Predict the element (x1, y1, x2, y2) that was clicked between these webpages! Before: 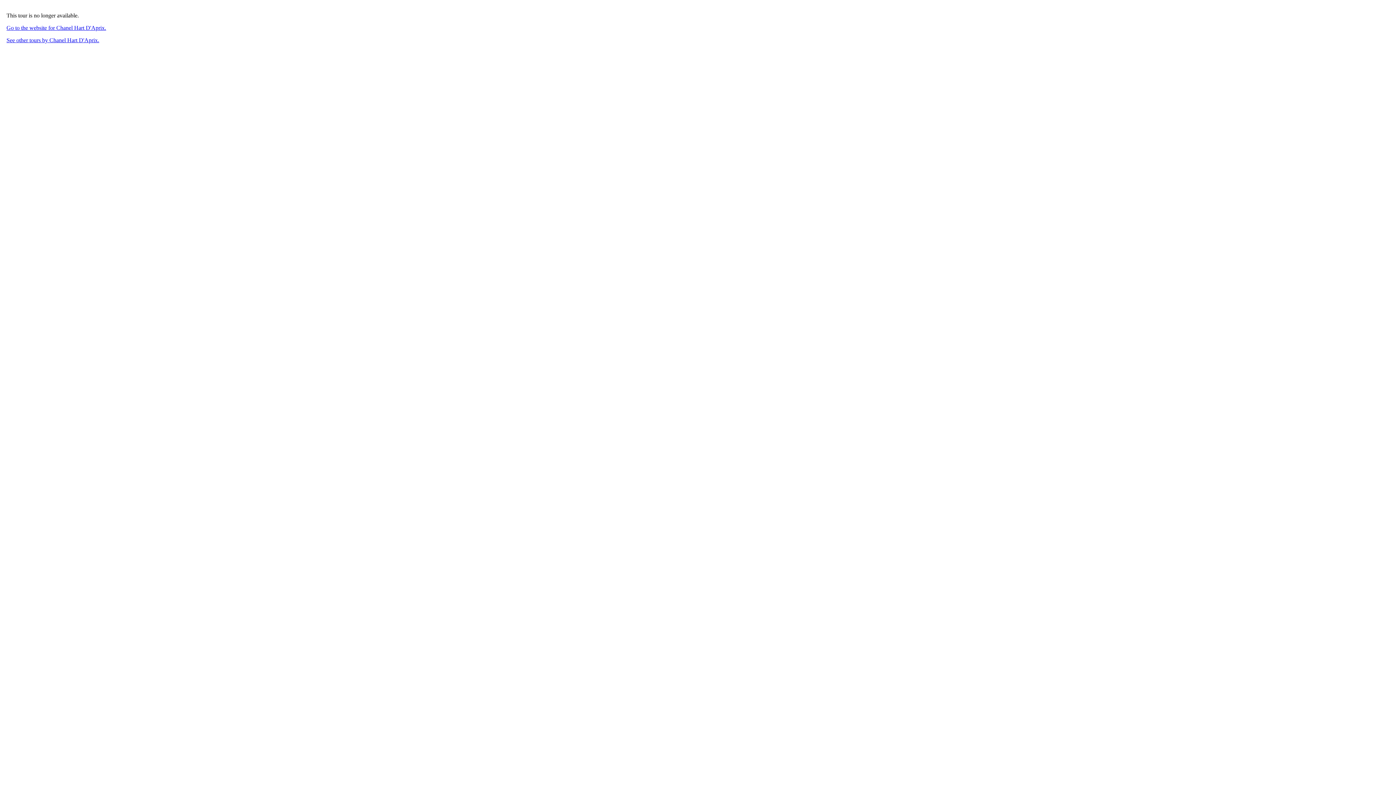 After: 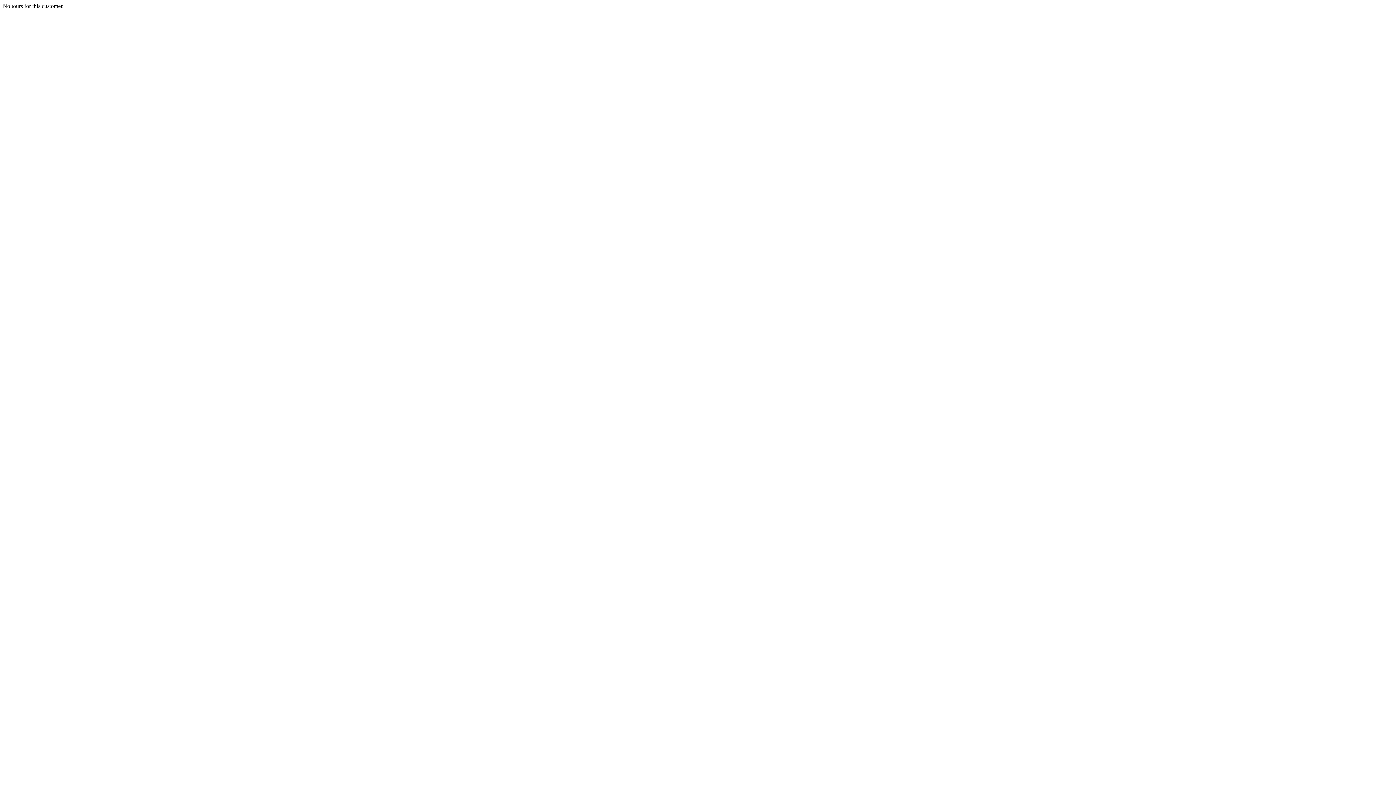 Action: label: See other tours by Chanel Hart D'Aprix. bbox: (6, 37, 99, 43)